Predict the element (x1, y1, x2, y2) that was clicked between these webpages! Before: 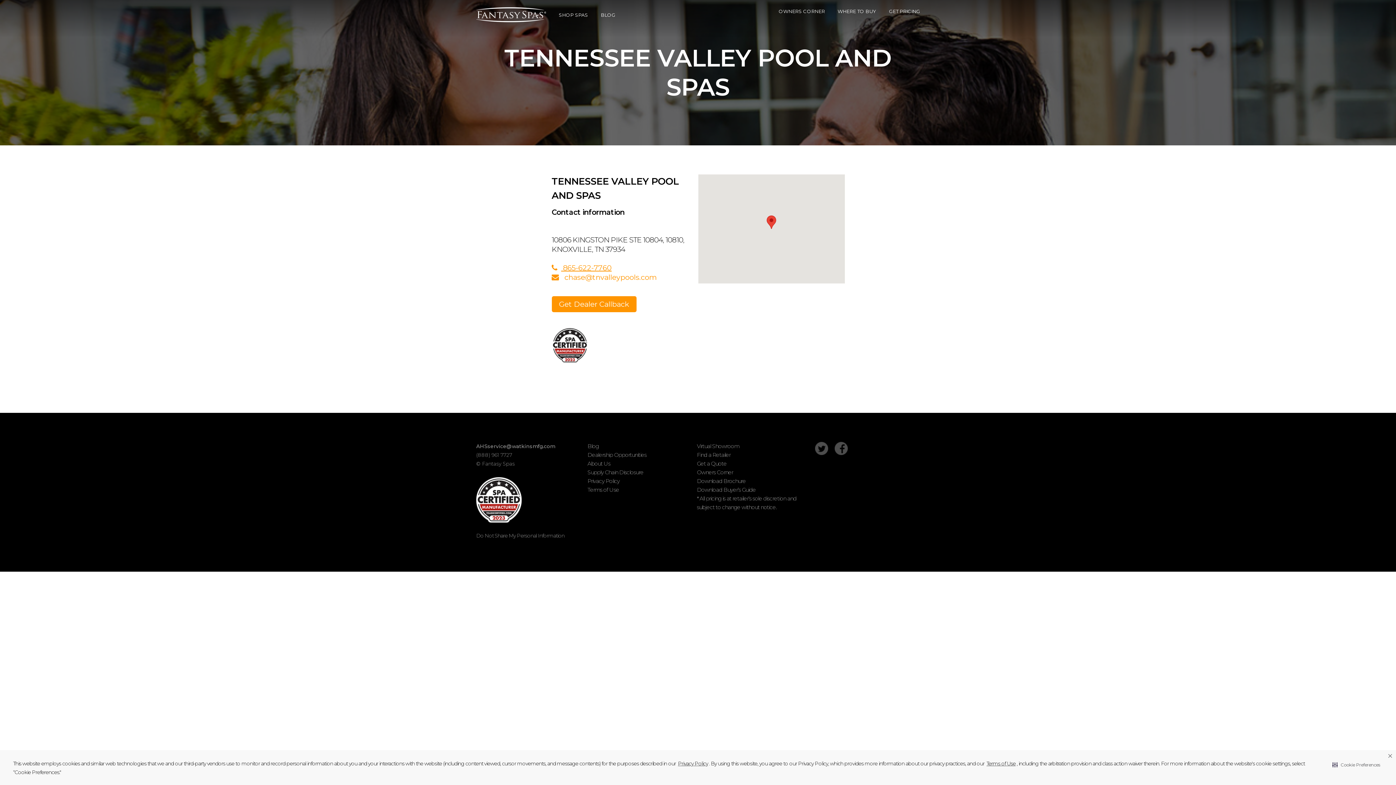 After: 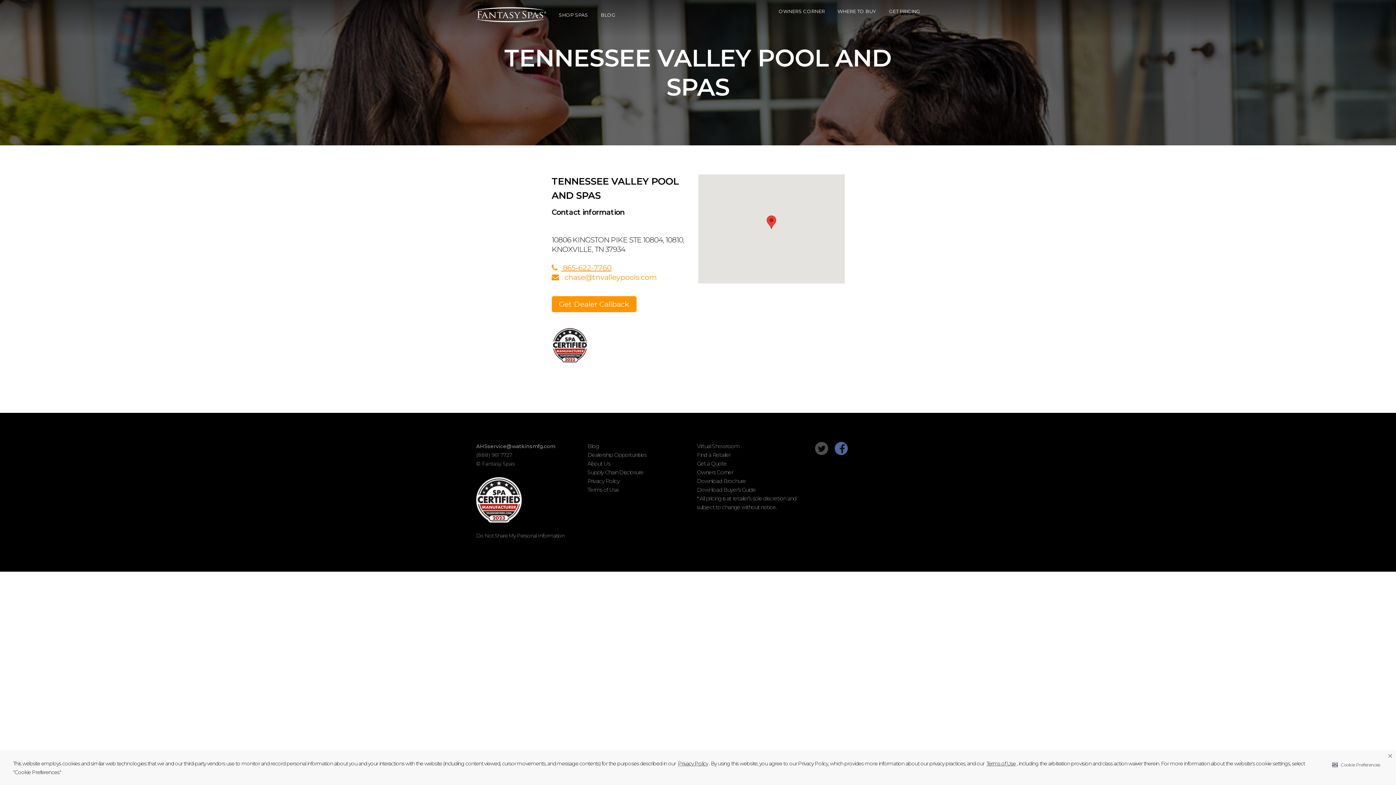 Action: bbox: (834, 444, 848, 451)